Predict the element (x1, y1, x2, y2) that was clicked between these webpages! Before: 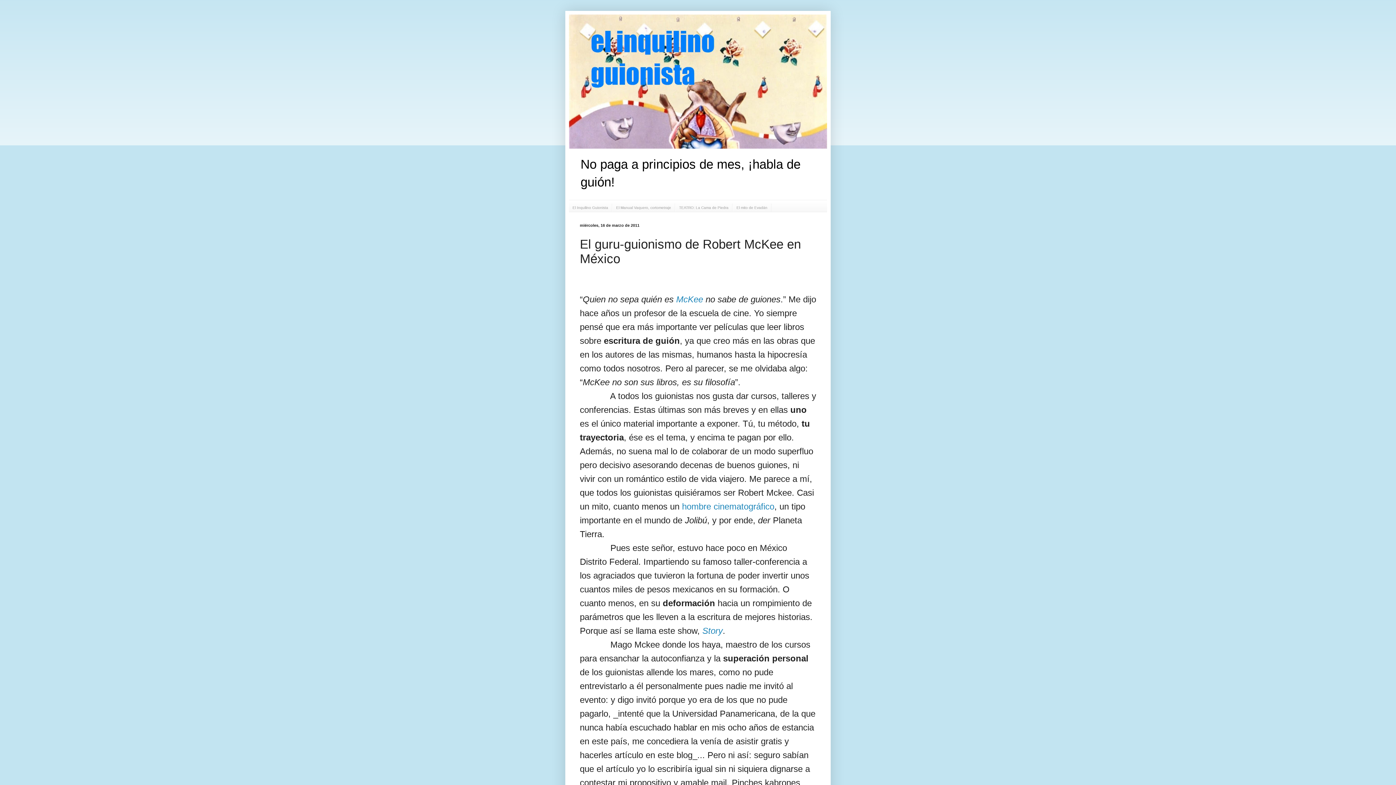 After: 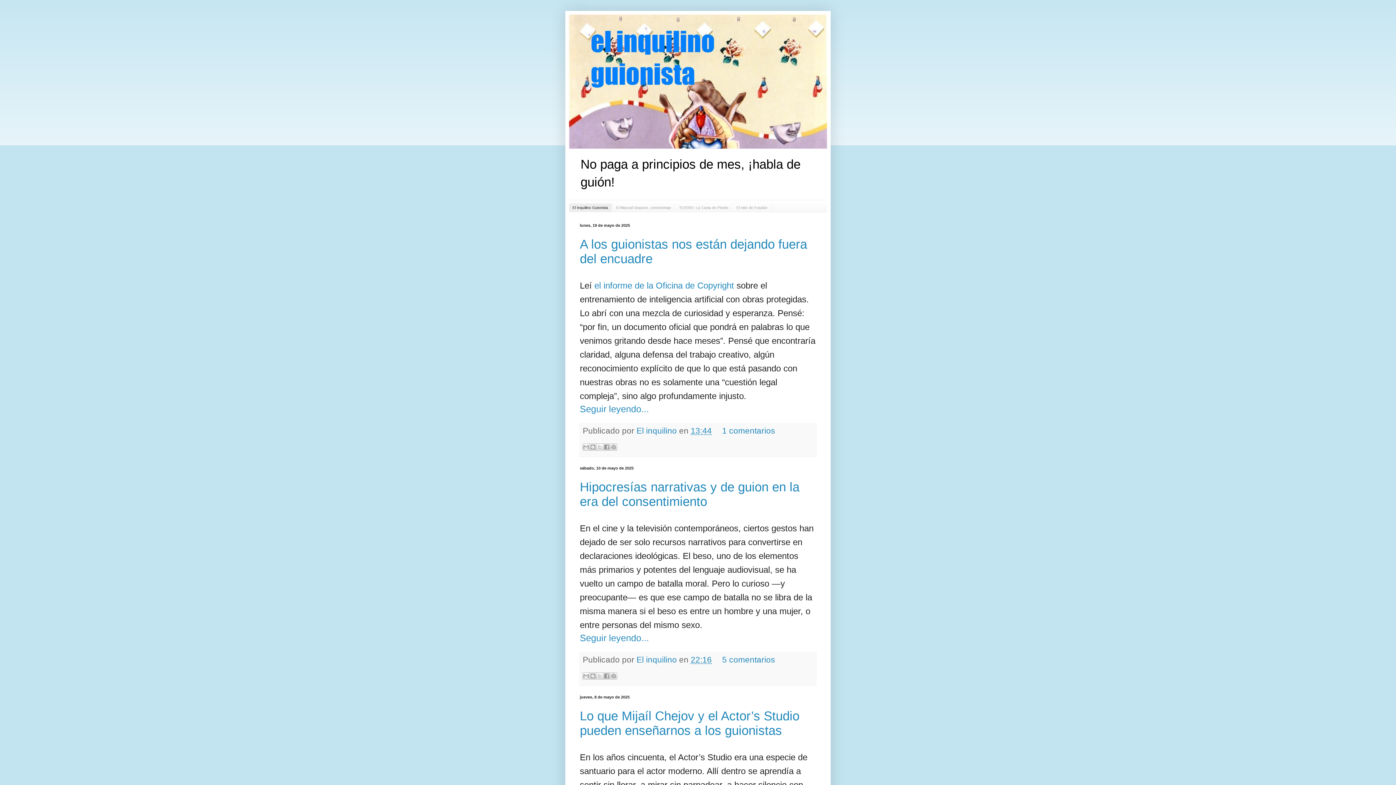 Action: bbox: (569, 203, 612, 211) label: El Inquilino Guionista